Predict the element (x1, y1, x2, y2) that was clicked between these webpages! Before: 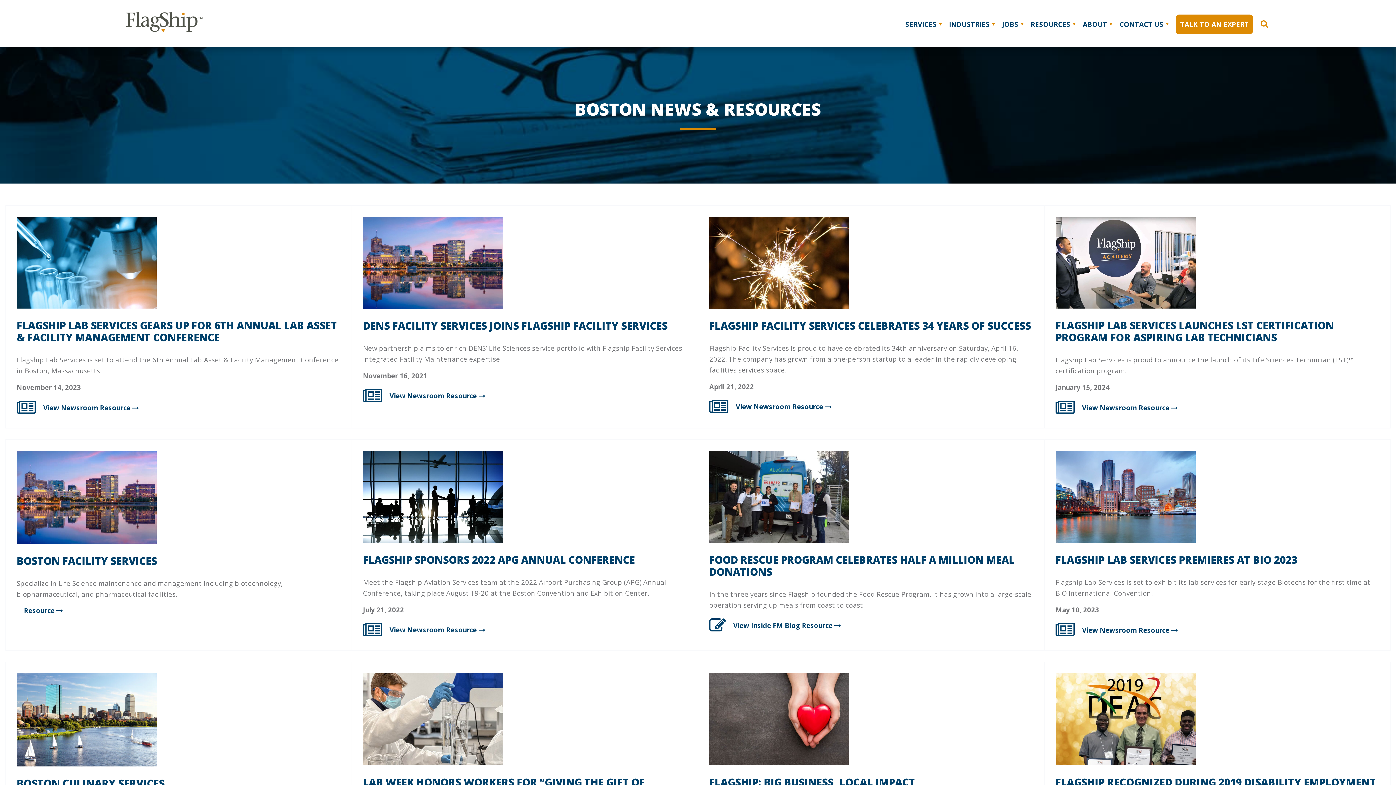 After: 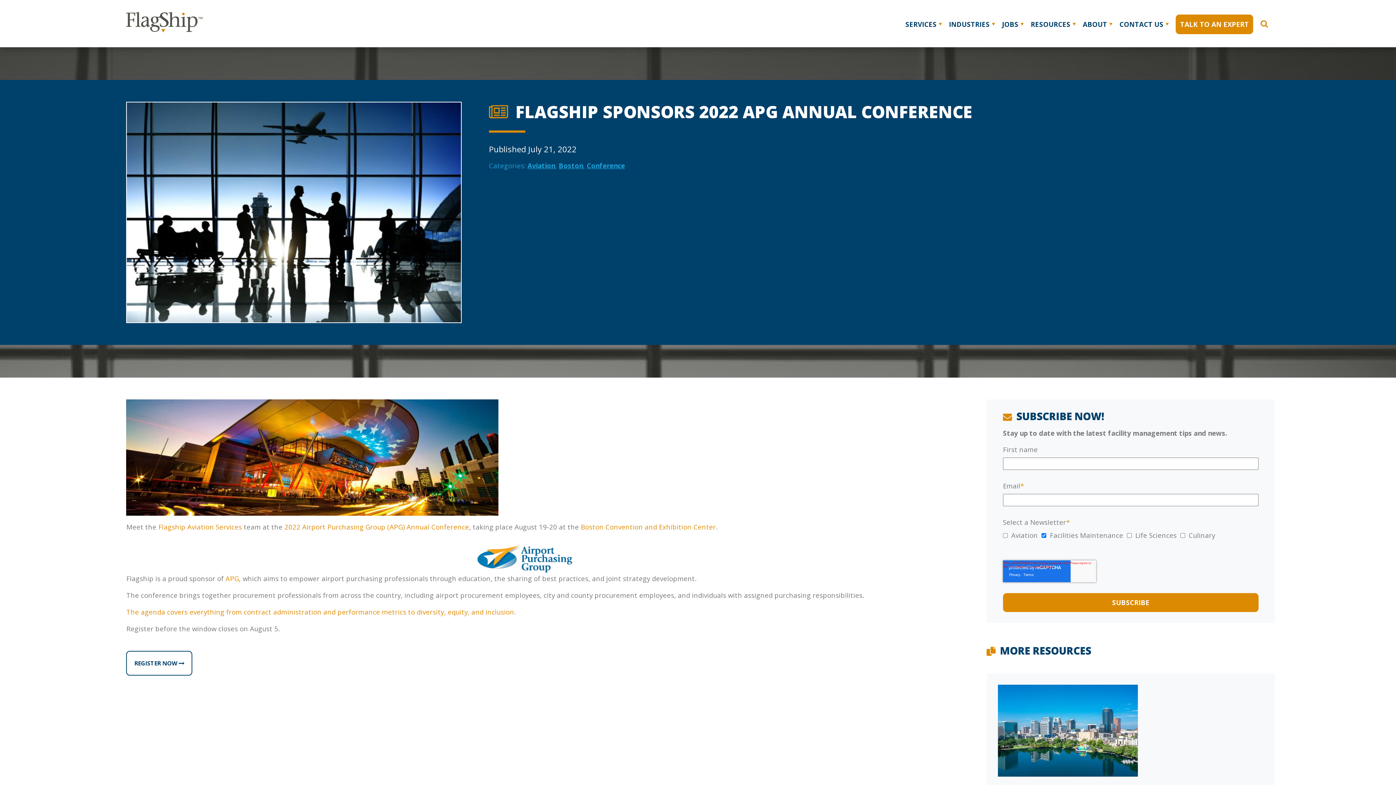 Action: bbox: (363, 621, 686, 639) label: View Newsroom: Flagship Sponsors 2022 APG Annual Conference